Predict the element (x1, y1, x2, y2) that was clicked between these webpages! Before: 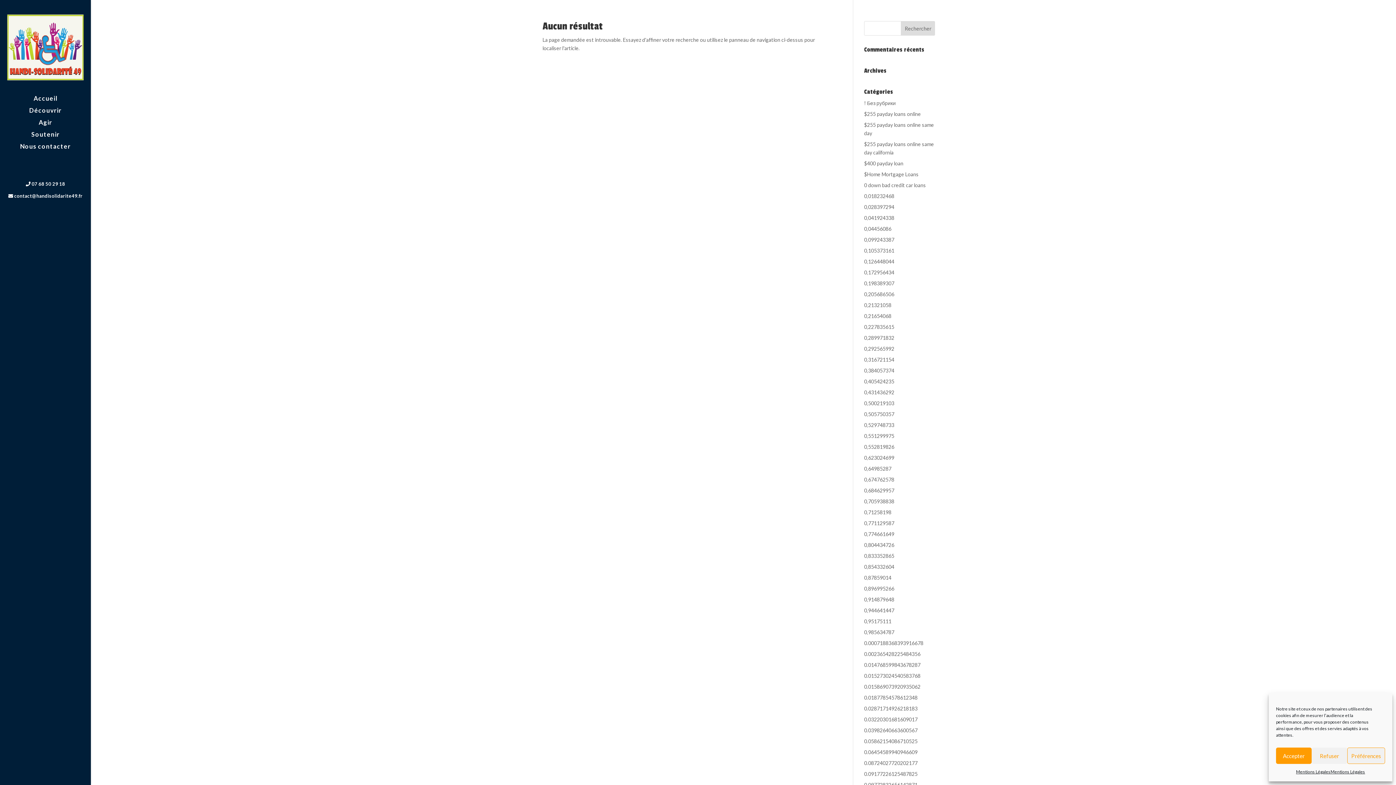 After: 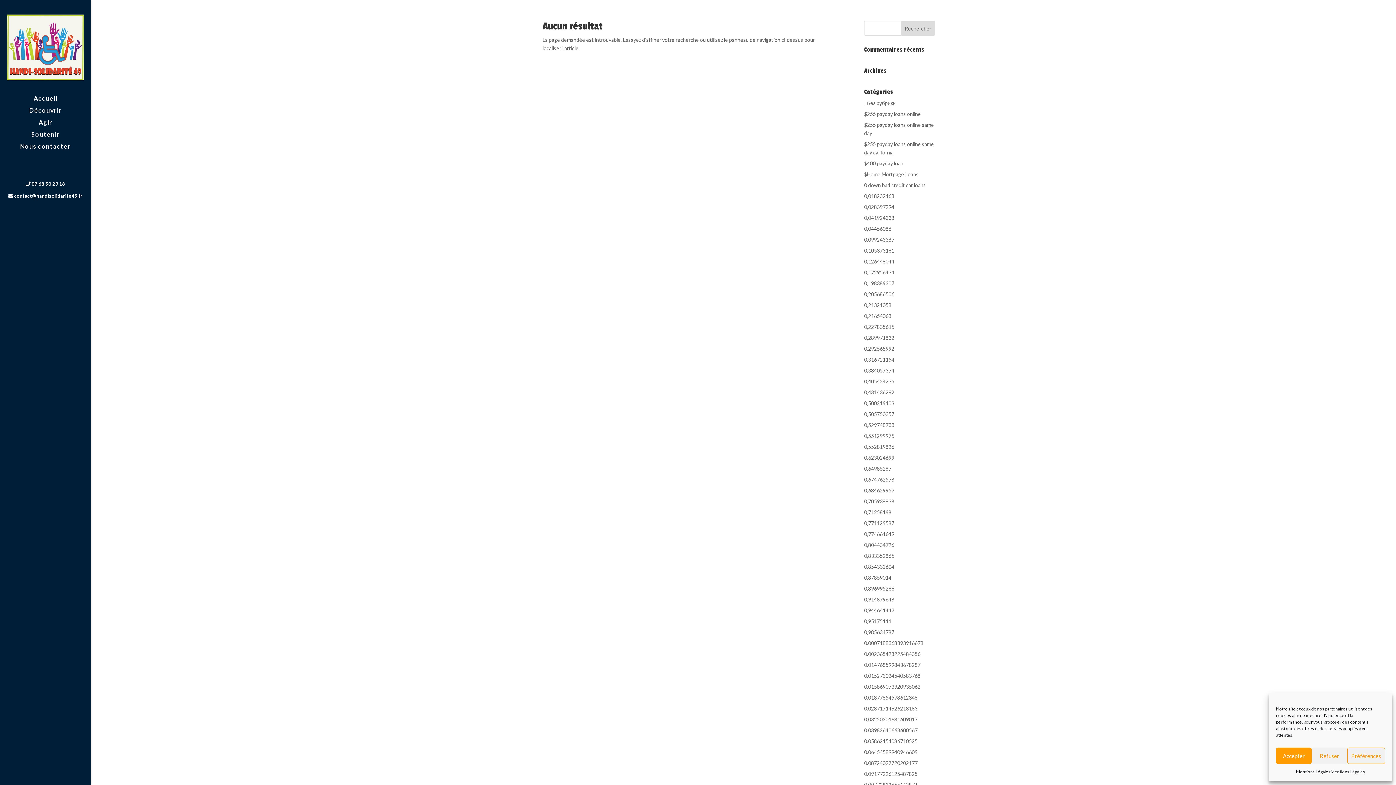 Action: label: 0,674762578 bbox: (864, 476, 894, 482)